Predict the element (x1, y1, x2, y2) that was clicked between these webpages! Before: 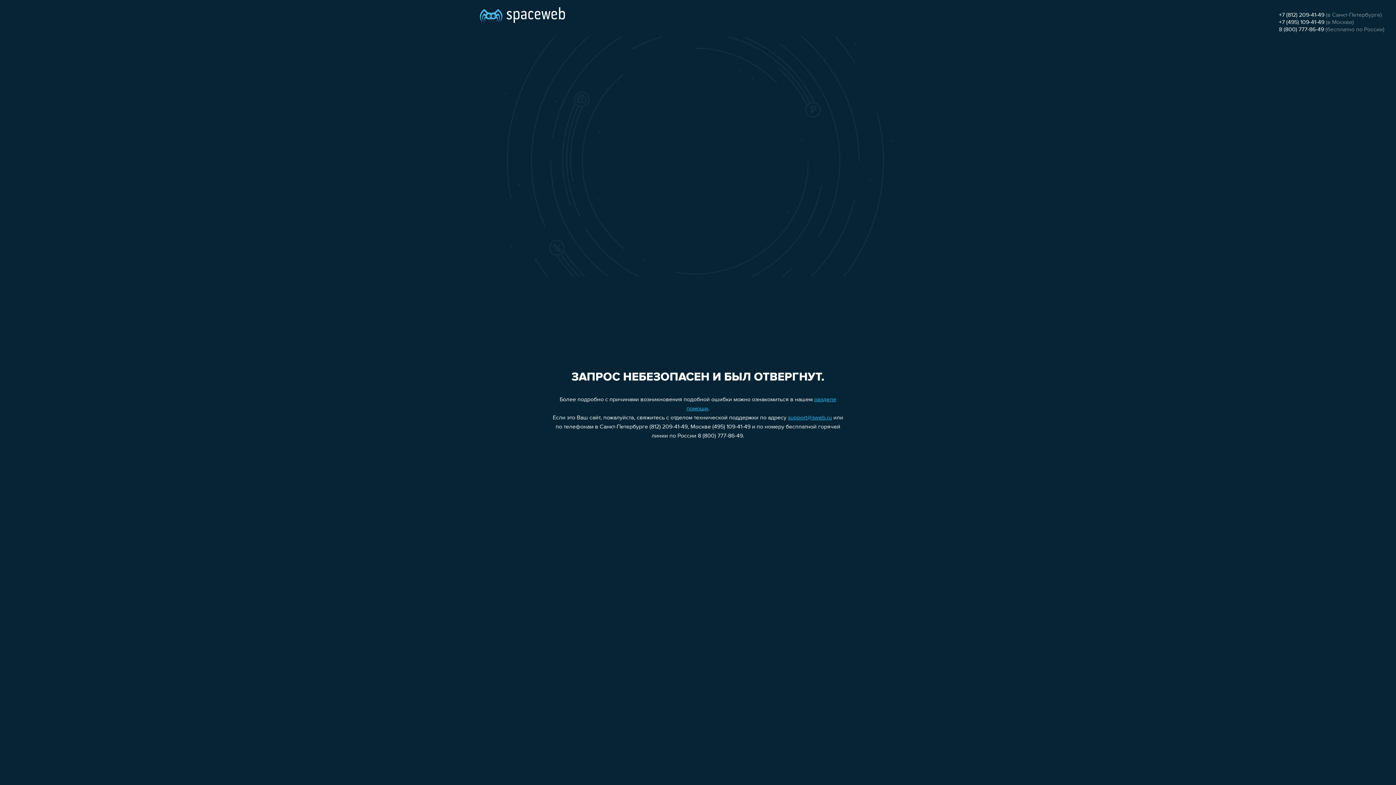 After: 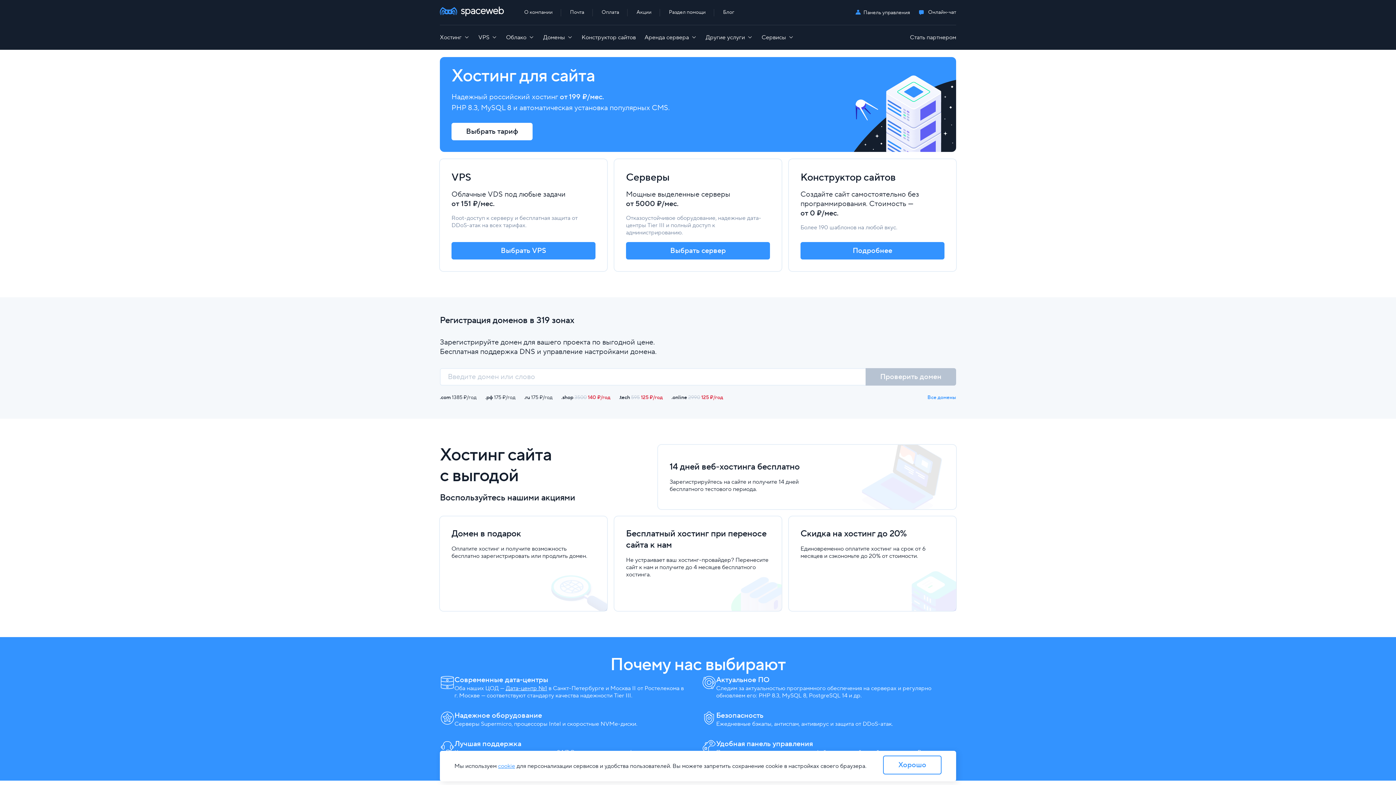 Action: bbox: (480, 0, 565, 25)